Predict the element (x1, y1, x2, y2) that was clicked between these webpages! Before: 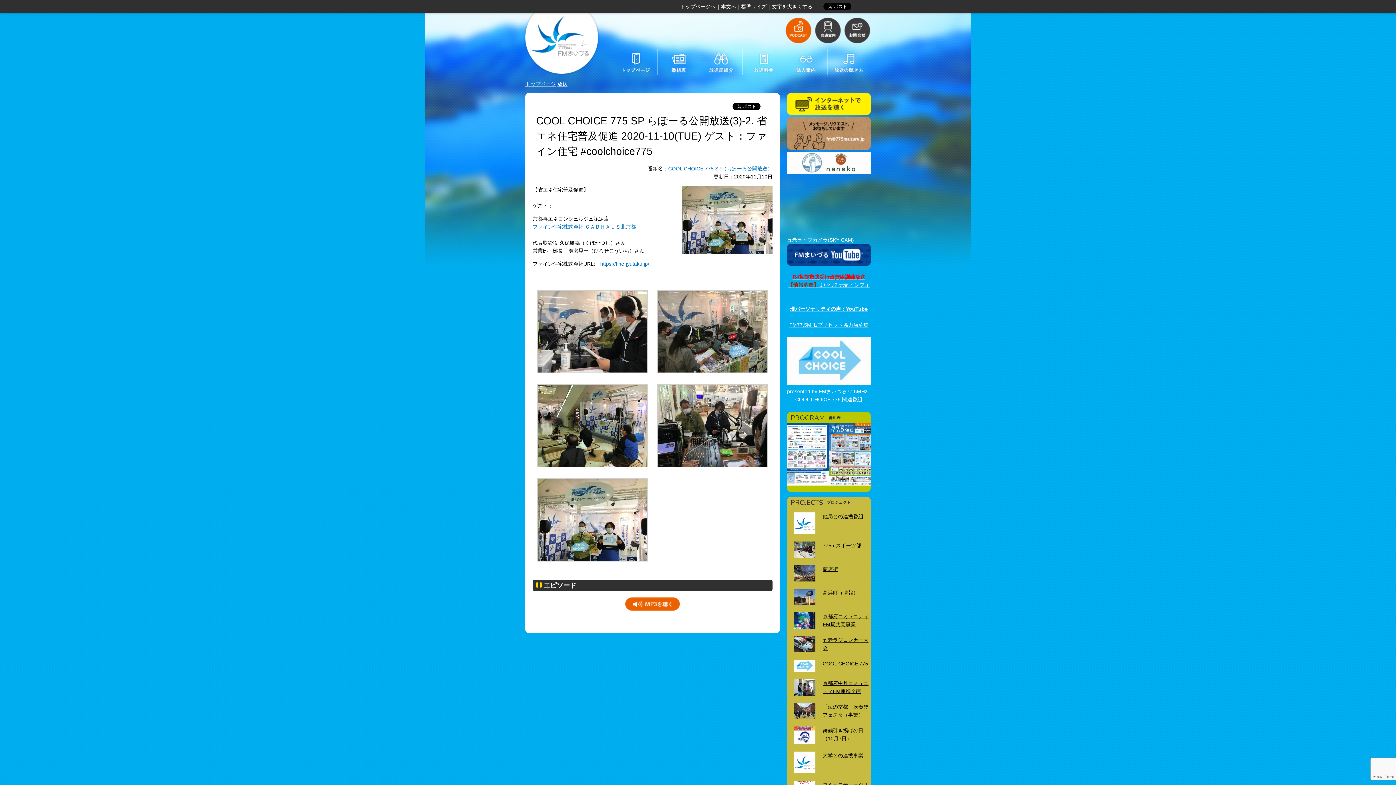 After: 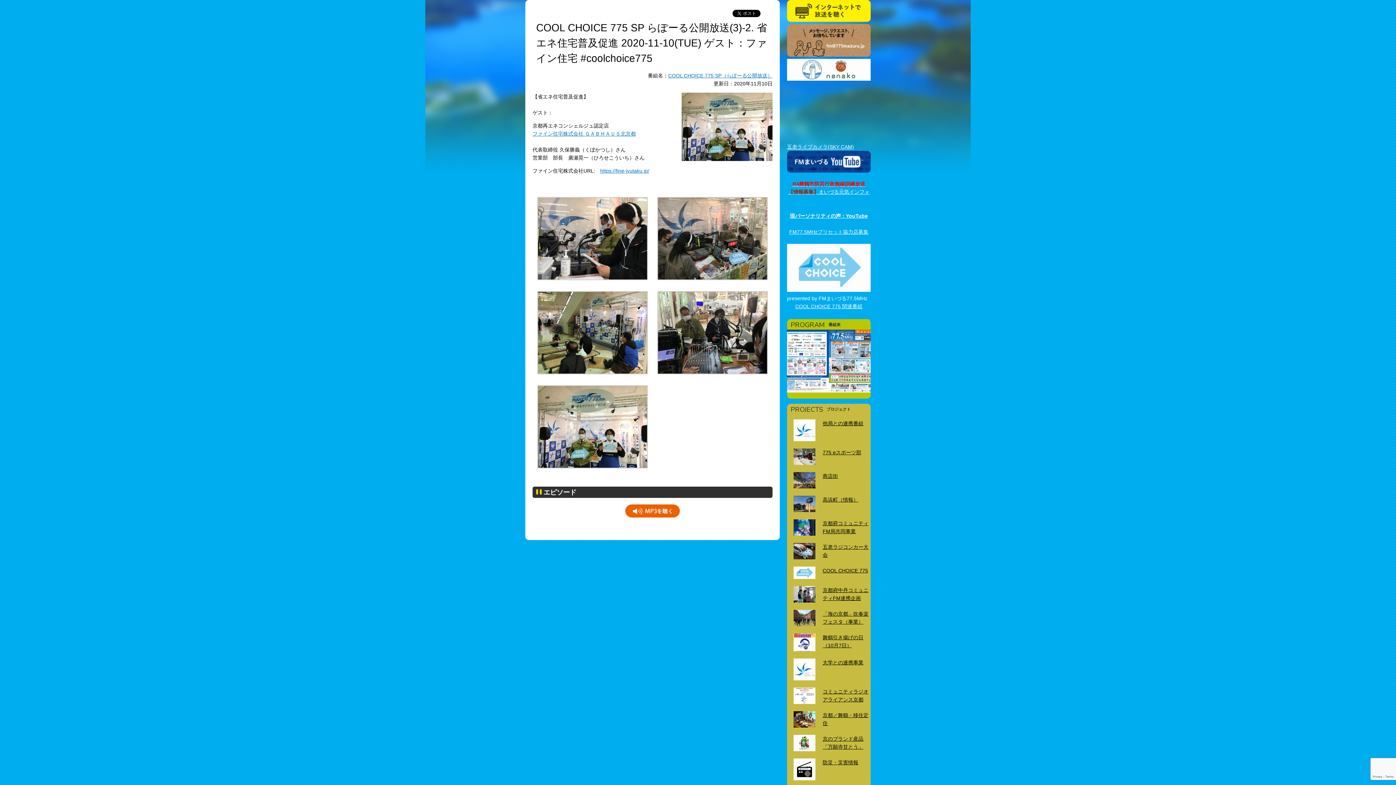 Action: label: 本文へ bbox: (721, 3, 736, 9)